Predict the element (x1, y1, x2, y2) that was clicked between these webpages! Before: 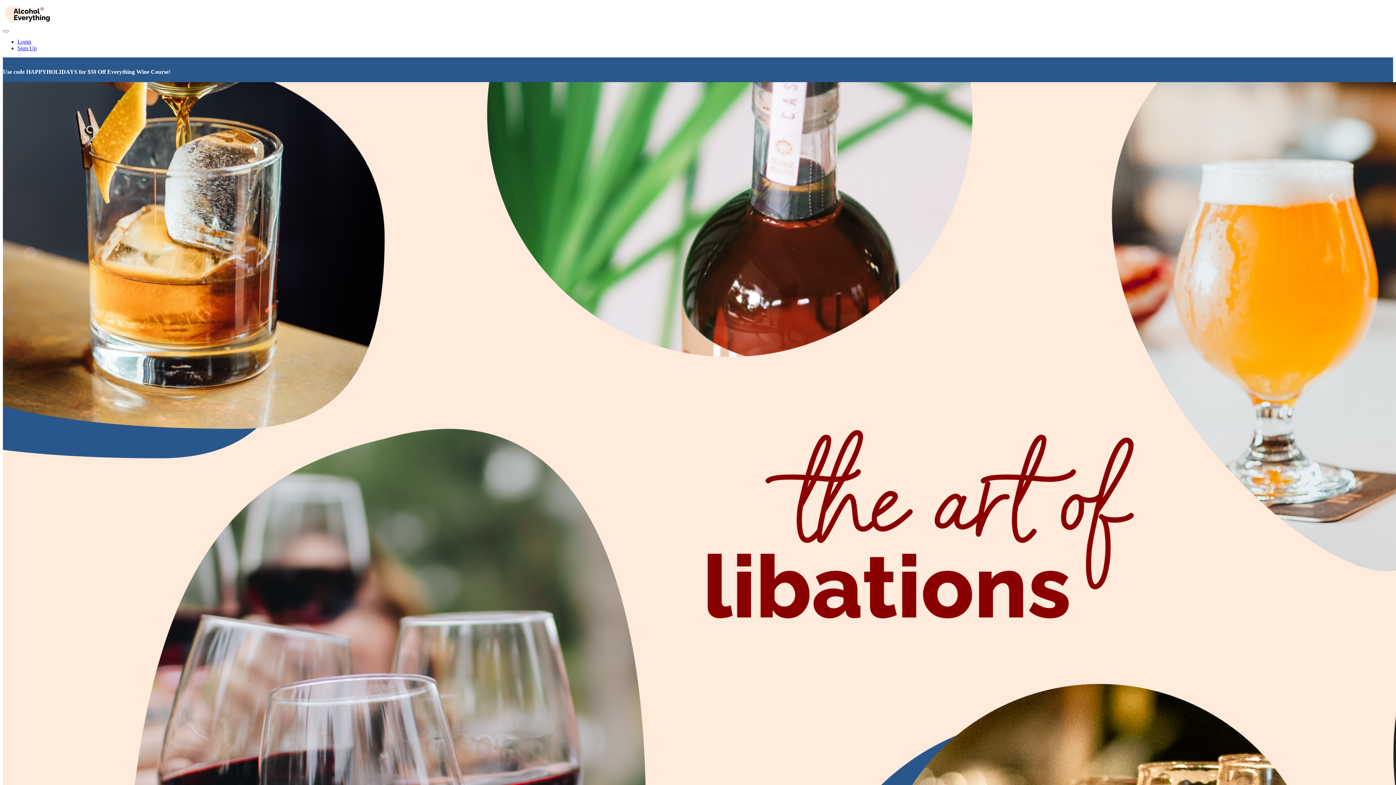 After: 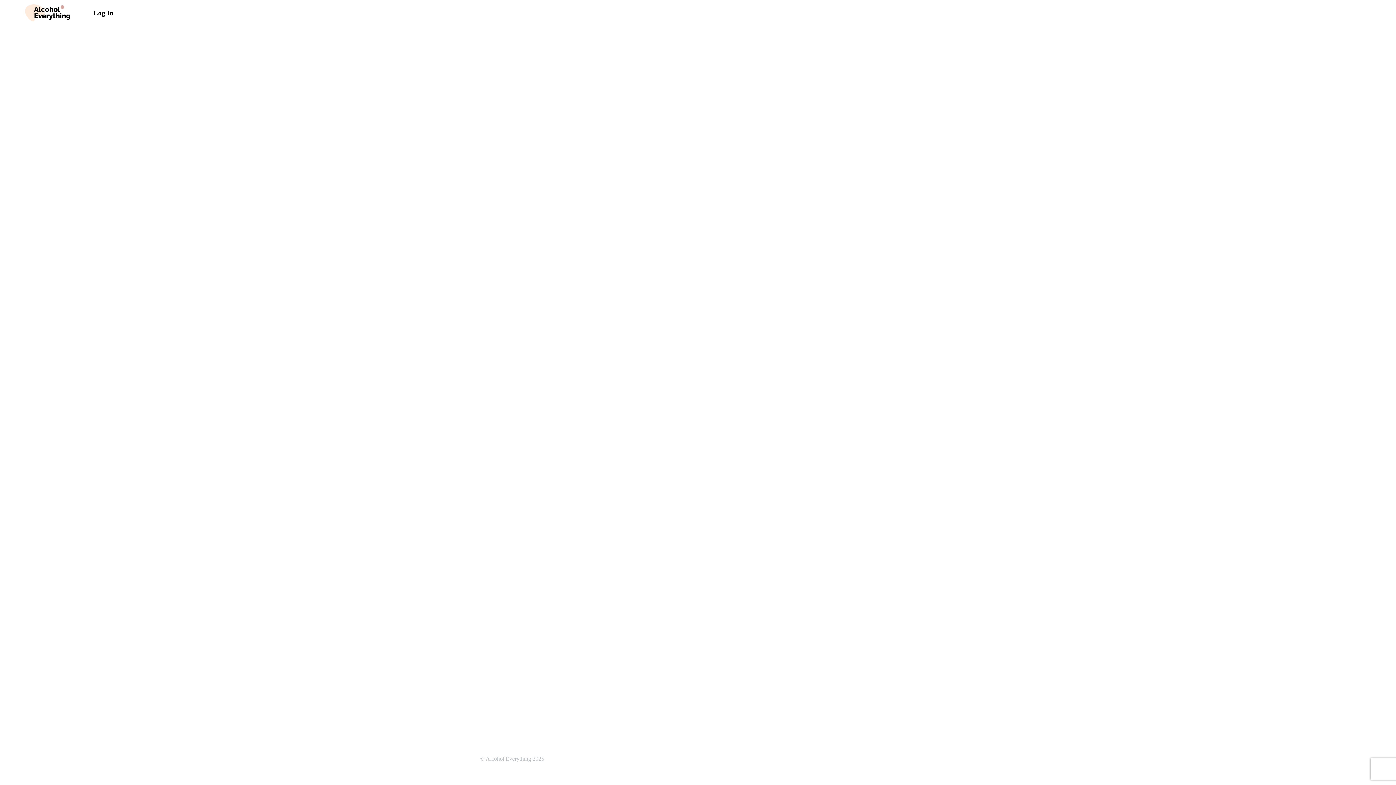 Action: bbox: (17, 38, 31, 44) label: Login